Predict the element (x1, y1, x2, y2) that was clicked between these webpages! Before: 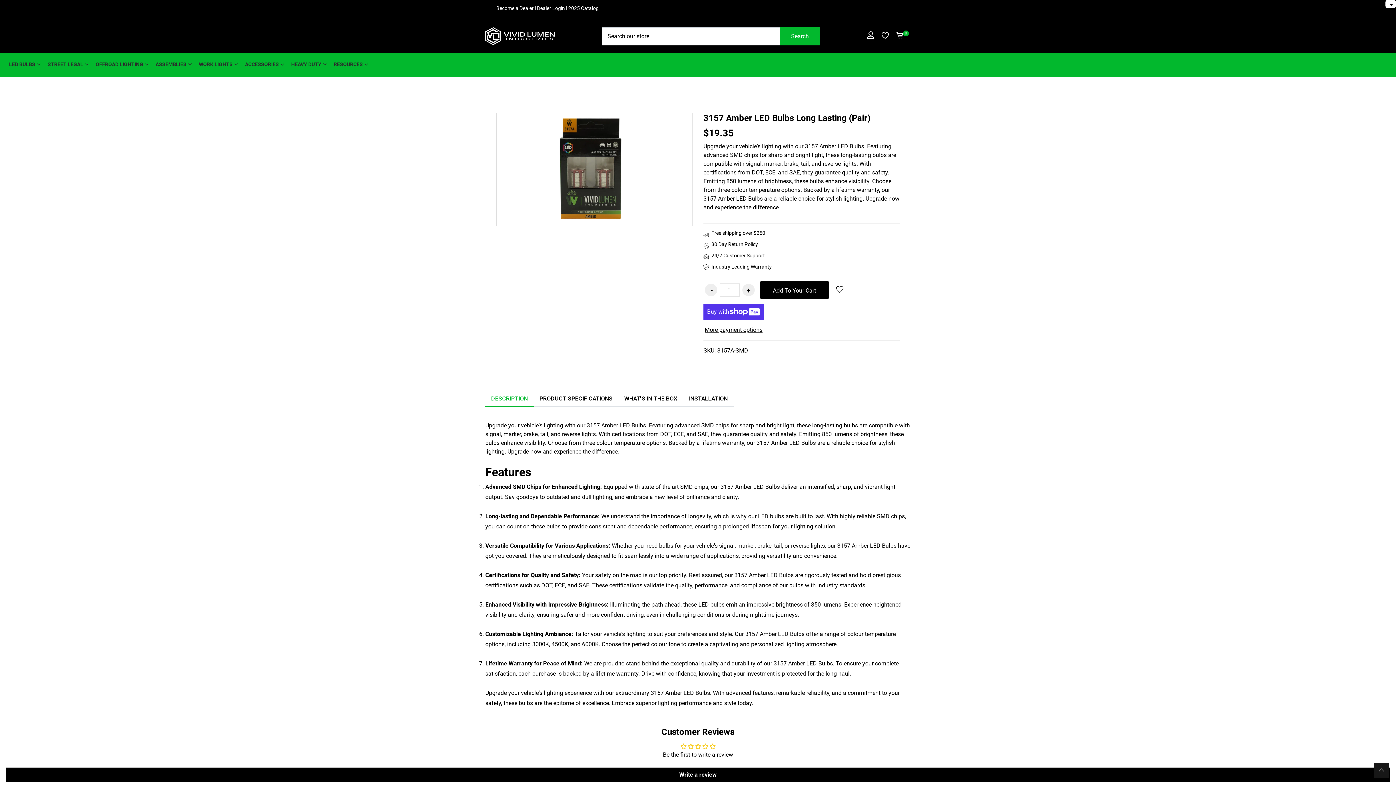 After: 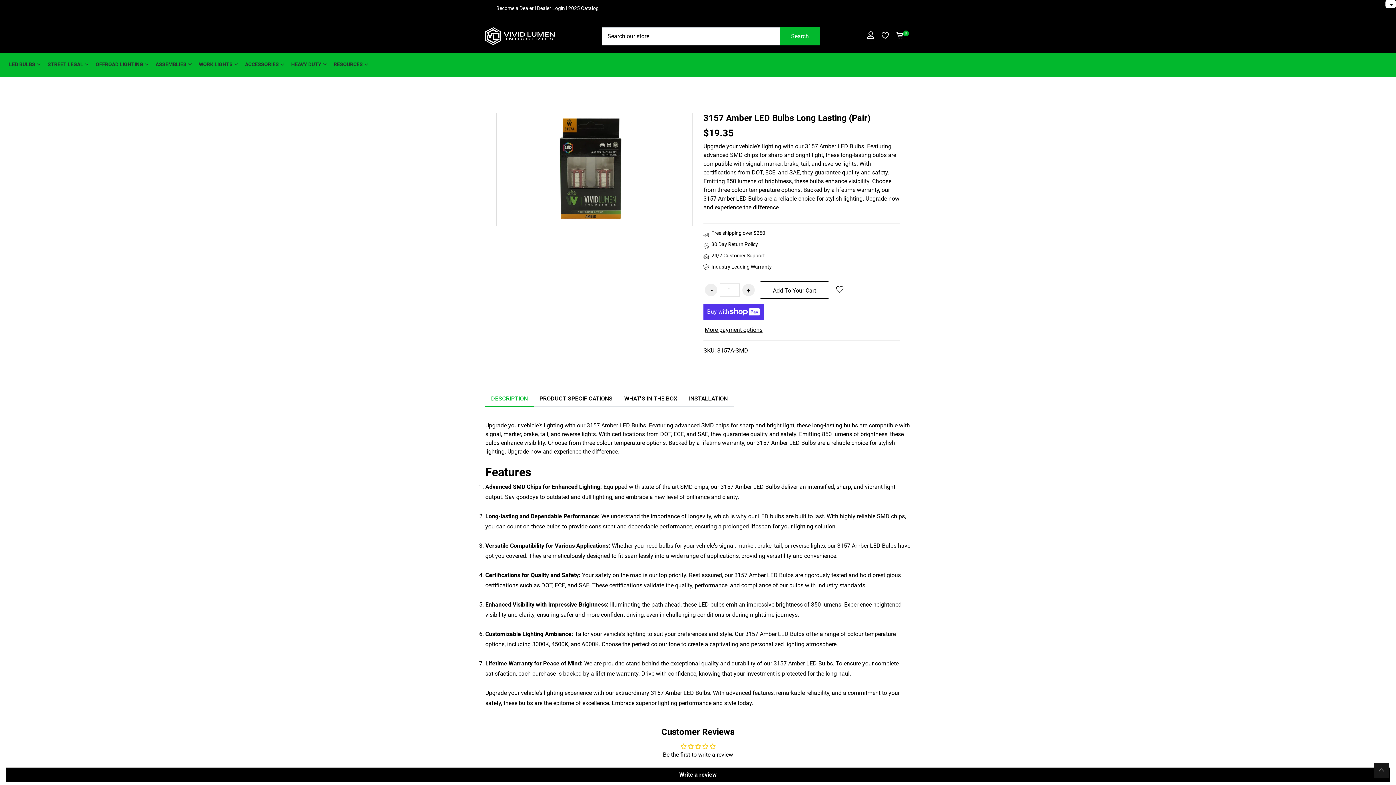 Action: bbox: (760, 281, 829, 298) label: Add To Your Cart